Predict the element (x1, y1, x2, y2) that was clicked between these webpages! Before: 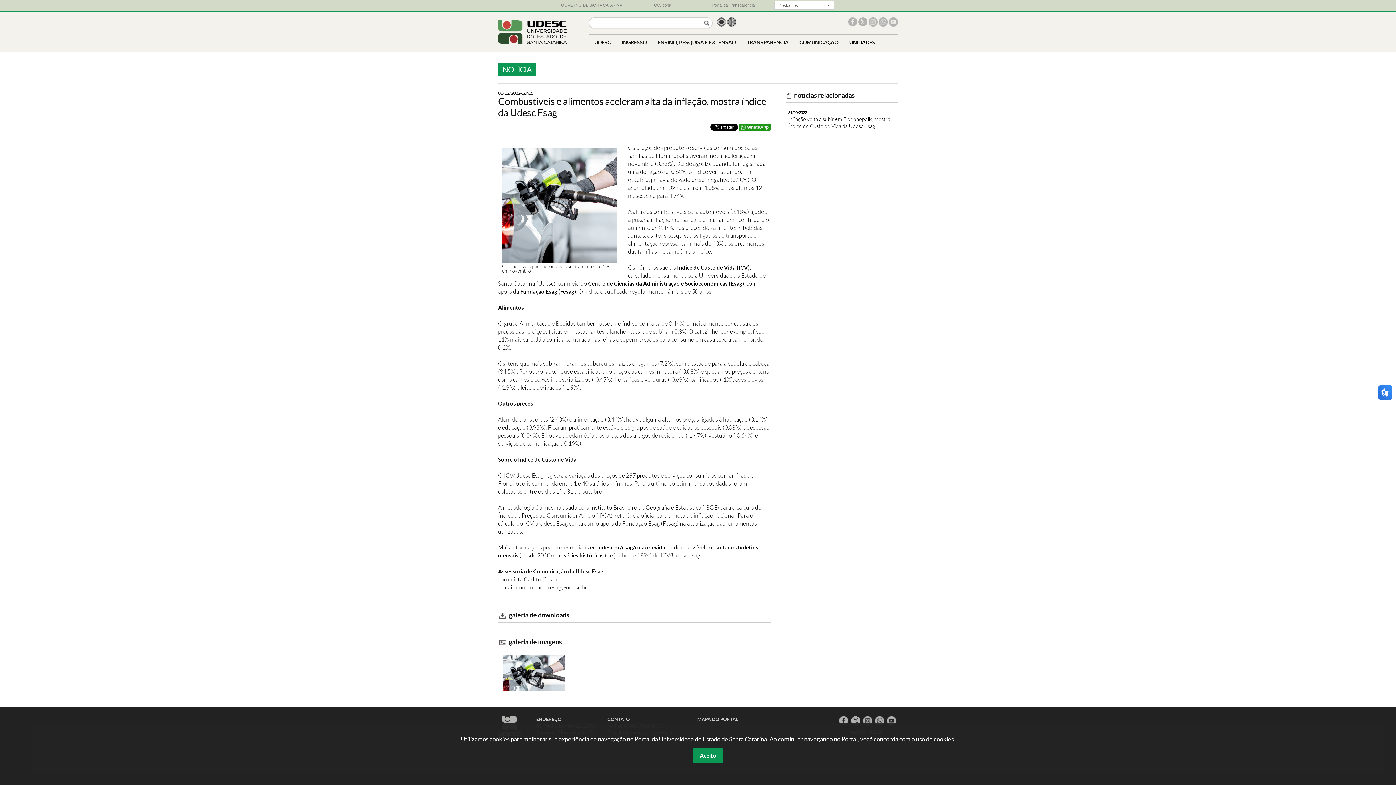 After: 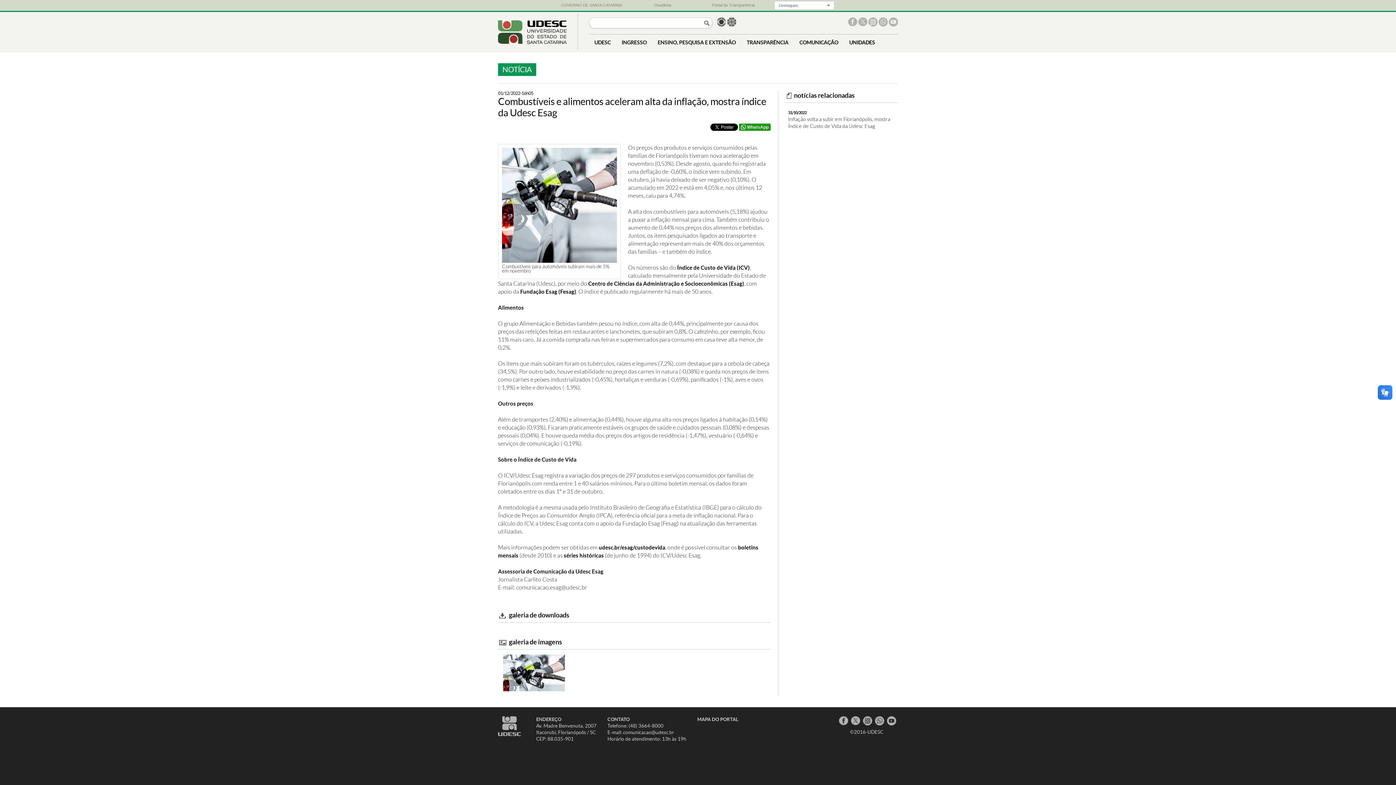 Action: bbox: (692, 748, 723, 763) label: Aceito